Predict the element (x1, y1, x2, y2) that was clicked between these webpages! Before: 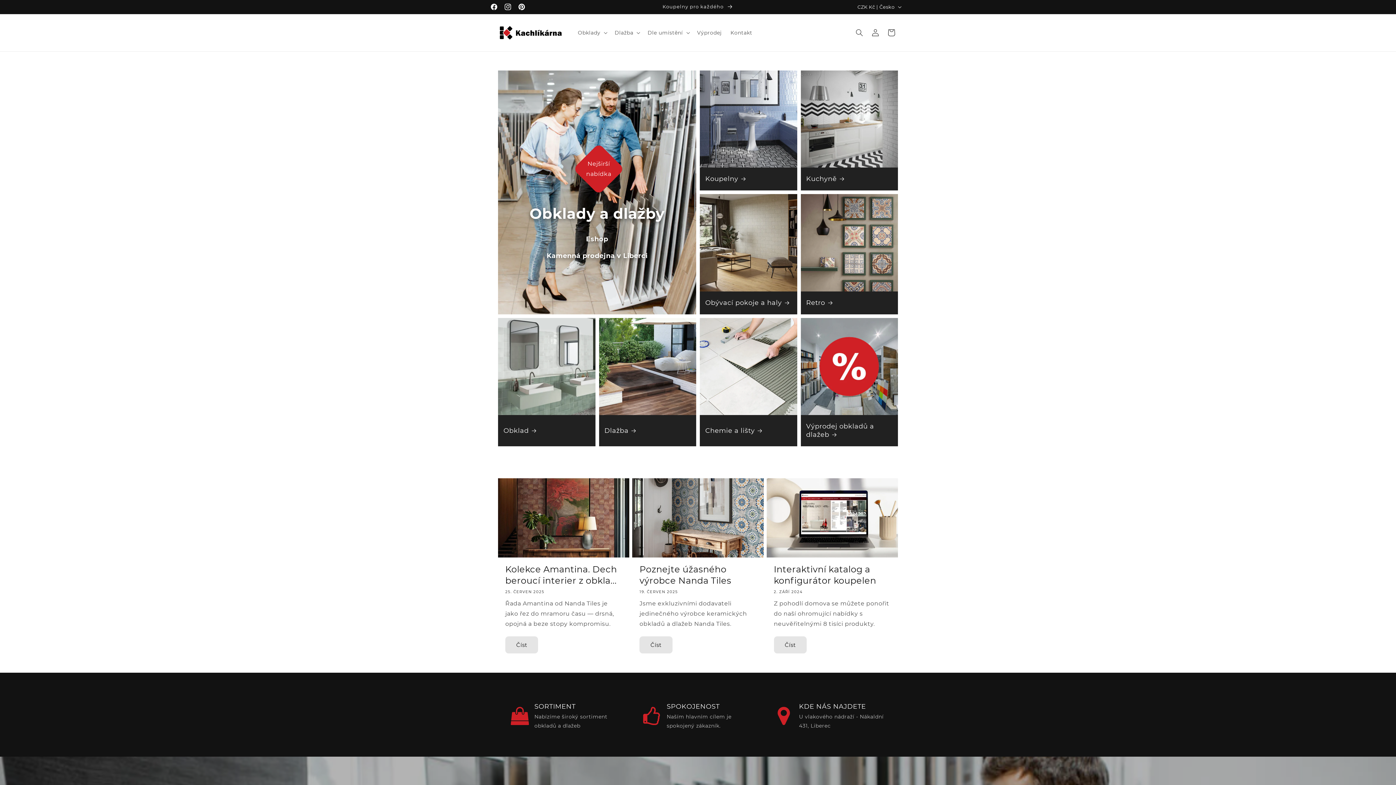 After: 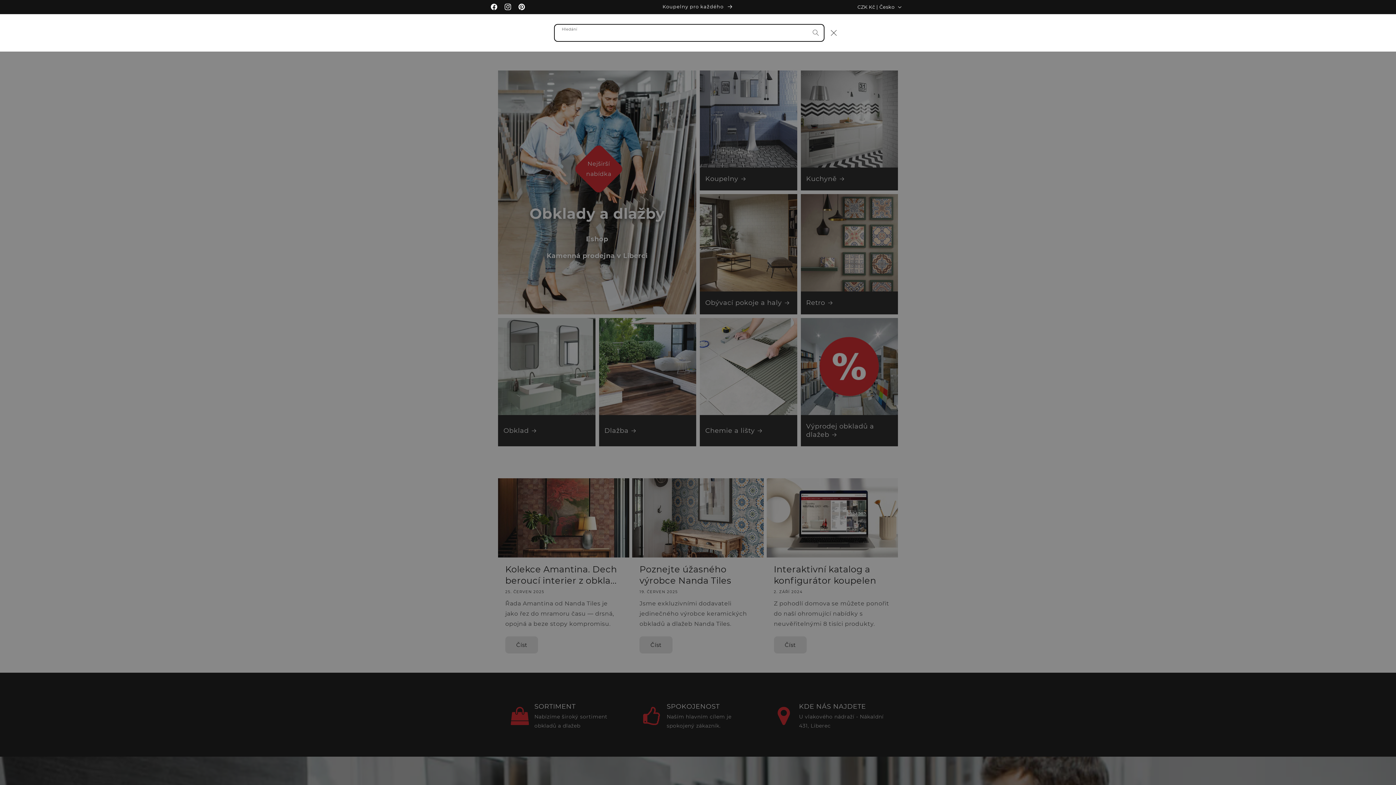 Action: bbox: (851, 24, 867, 40) label: Hledání